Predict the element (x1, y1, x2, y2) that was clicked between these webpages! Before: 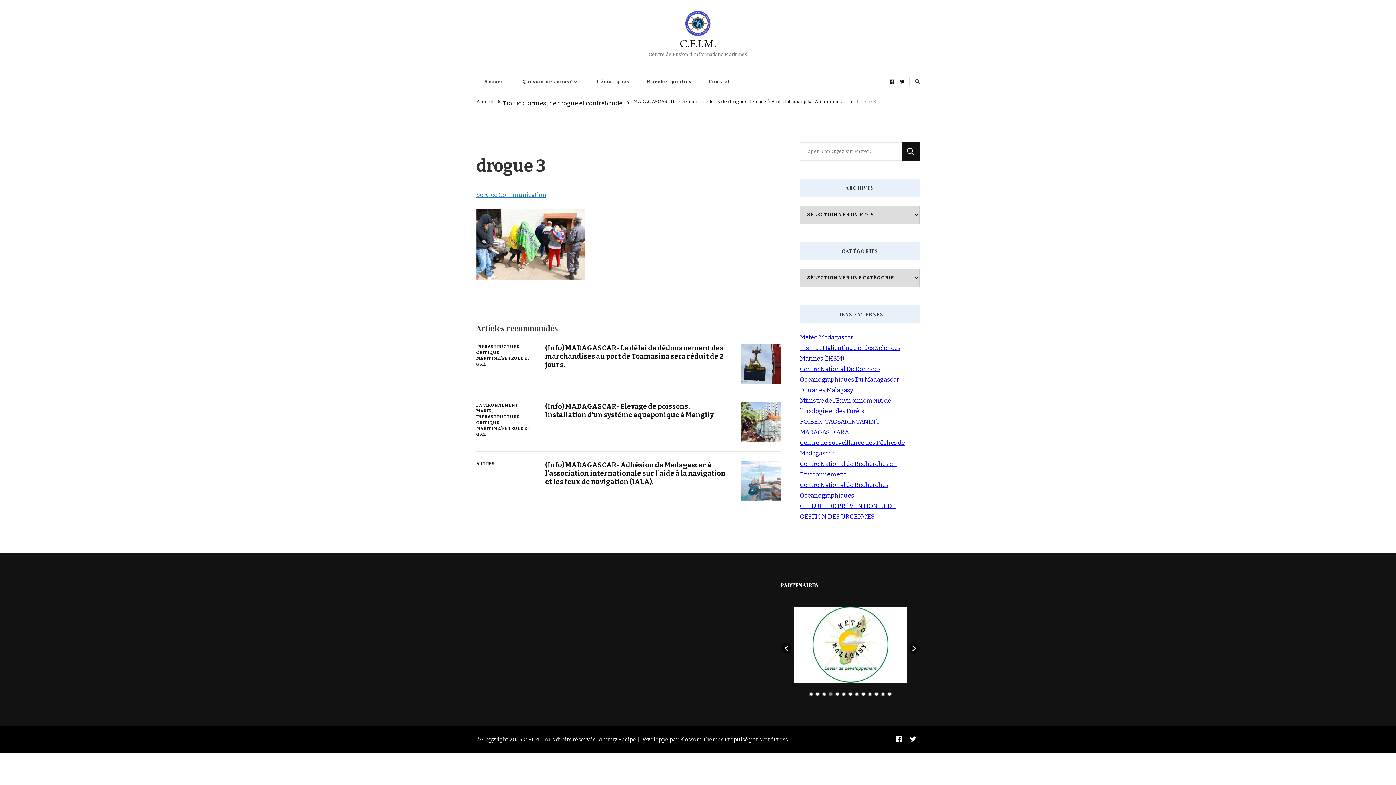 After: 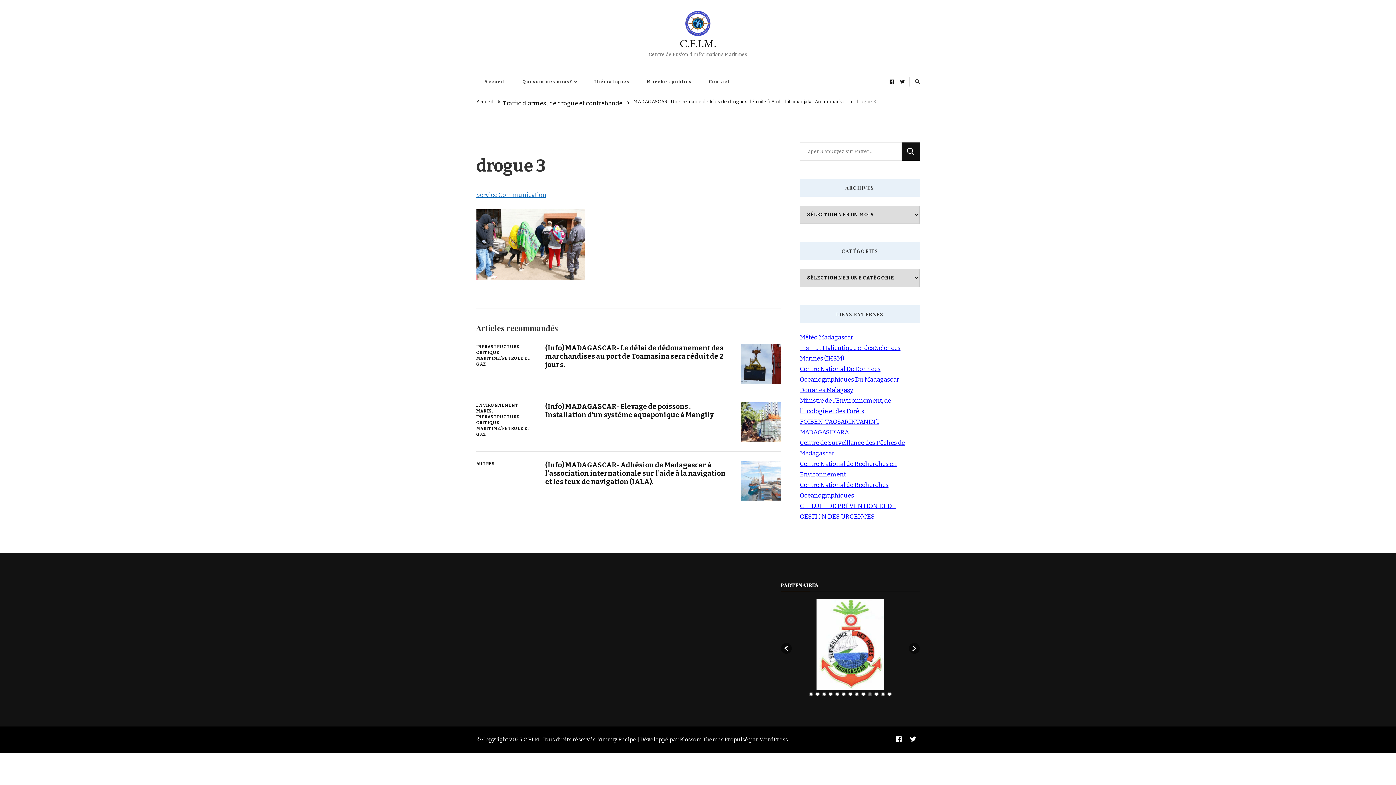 Action: bbox: (835, 692, 839, 696) label: 5